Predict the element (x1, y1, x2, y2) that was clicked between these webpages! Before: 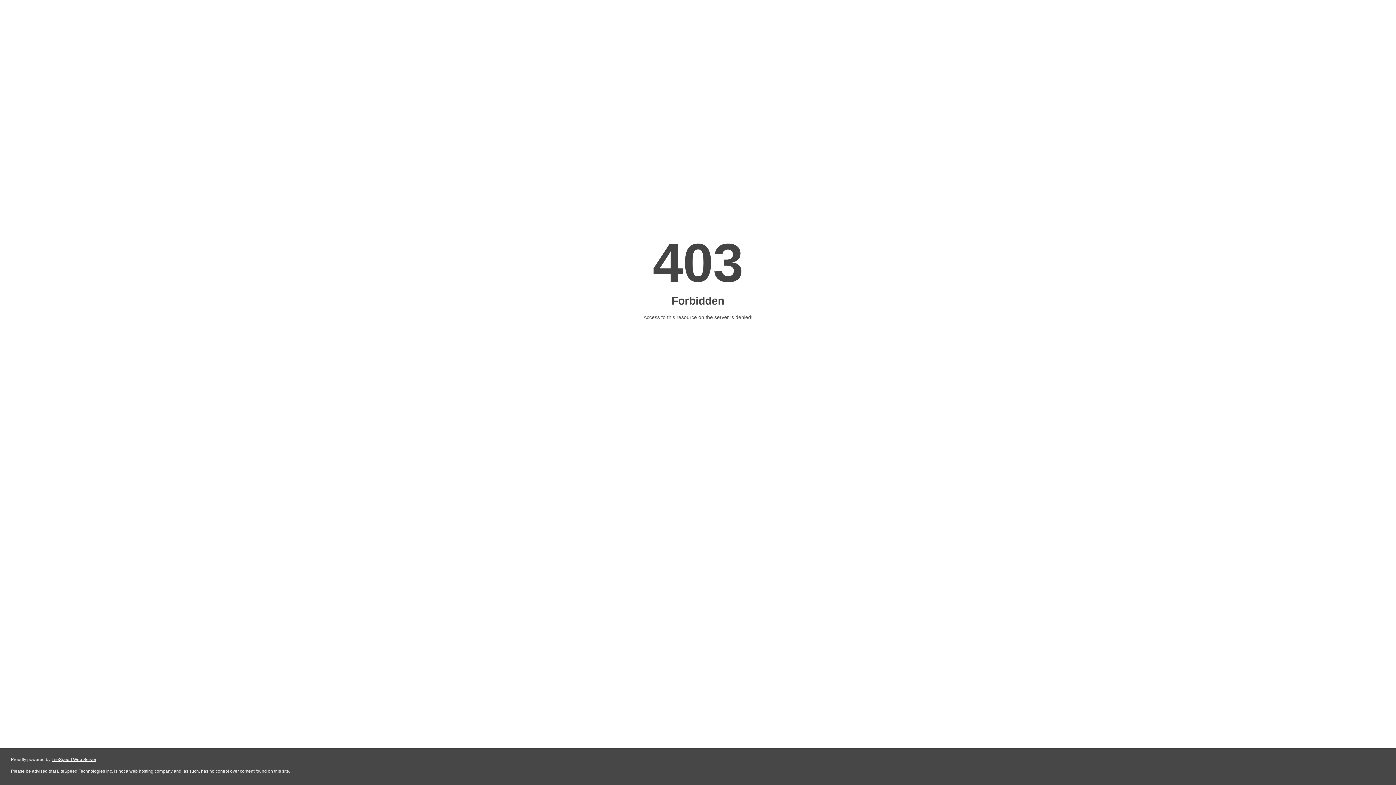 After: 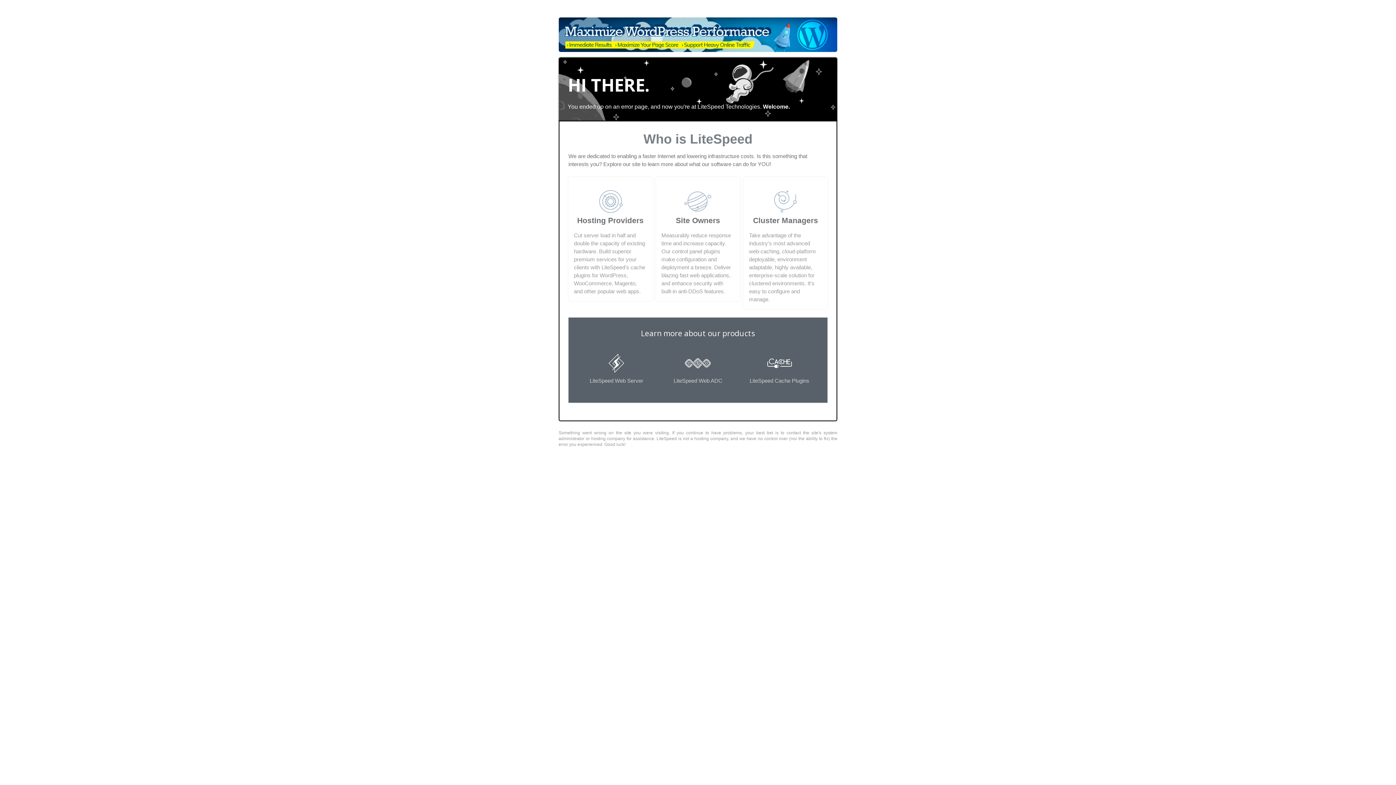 Action: label: LiteSpeed Web Server bbox: (51, 757, 96, 762)